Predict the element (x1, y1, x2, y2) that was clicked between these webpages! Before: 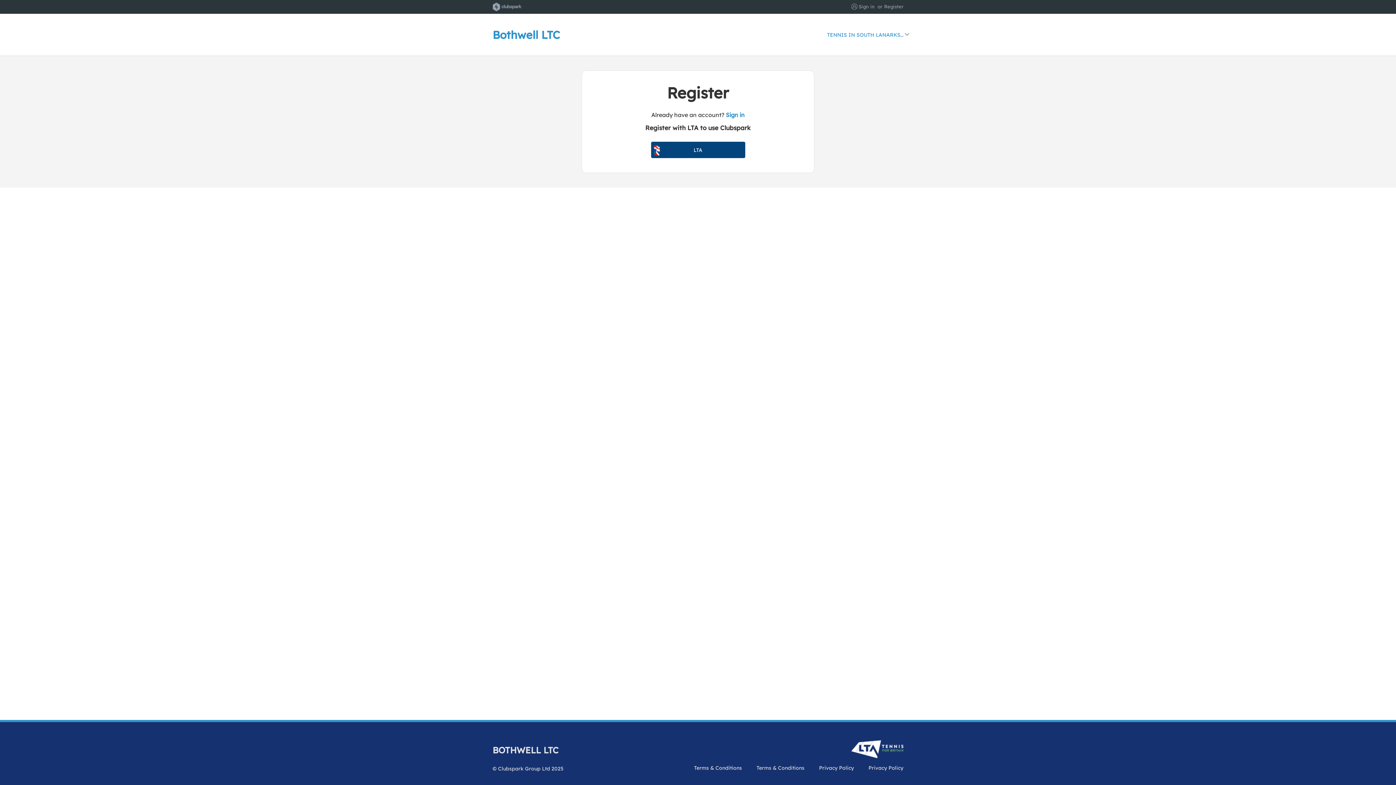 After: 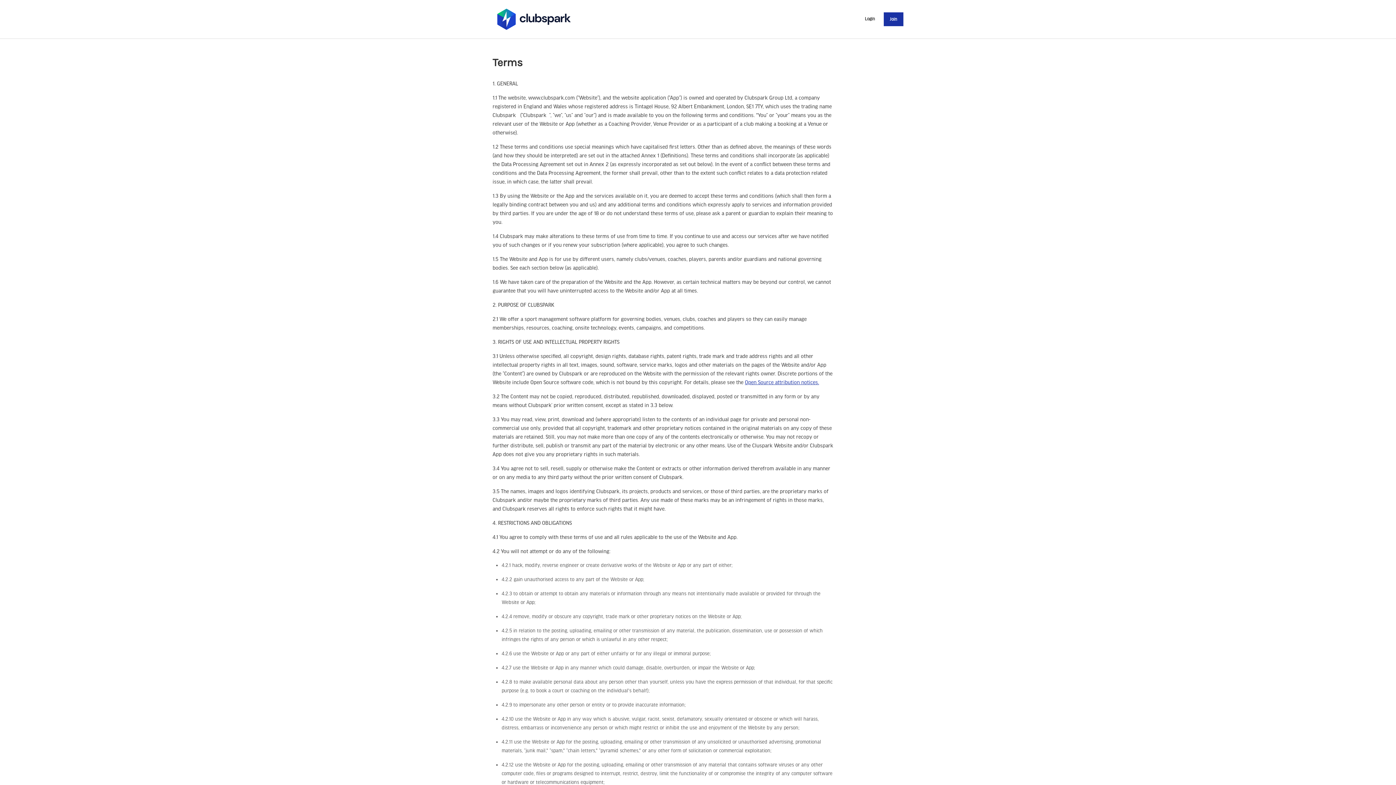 Action: bbox: (694, 765, 742, 771) label: Terms & Conditions